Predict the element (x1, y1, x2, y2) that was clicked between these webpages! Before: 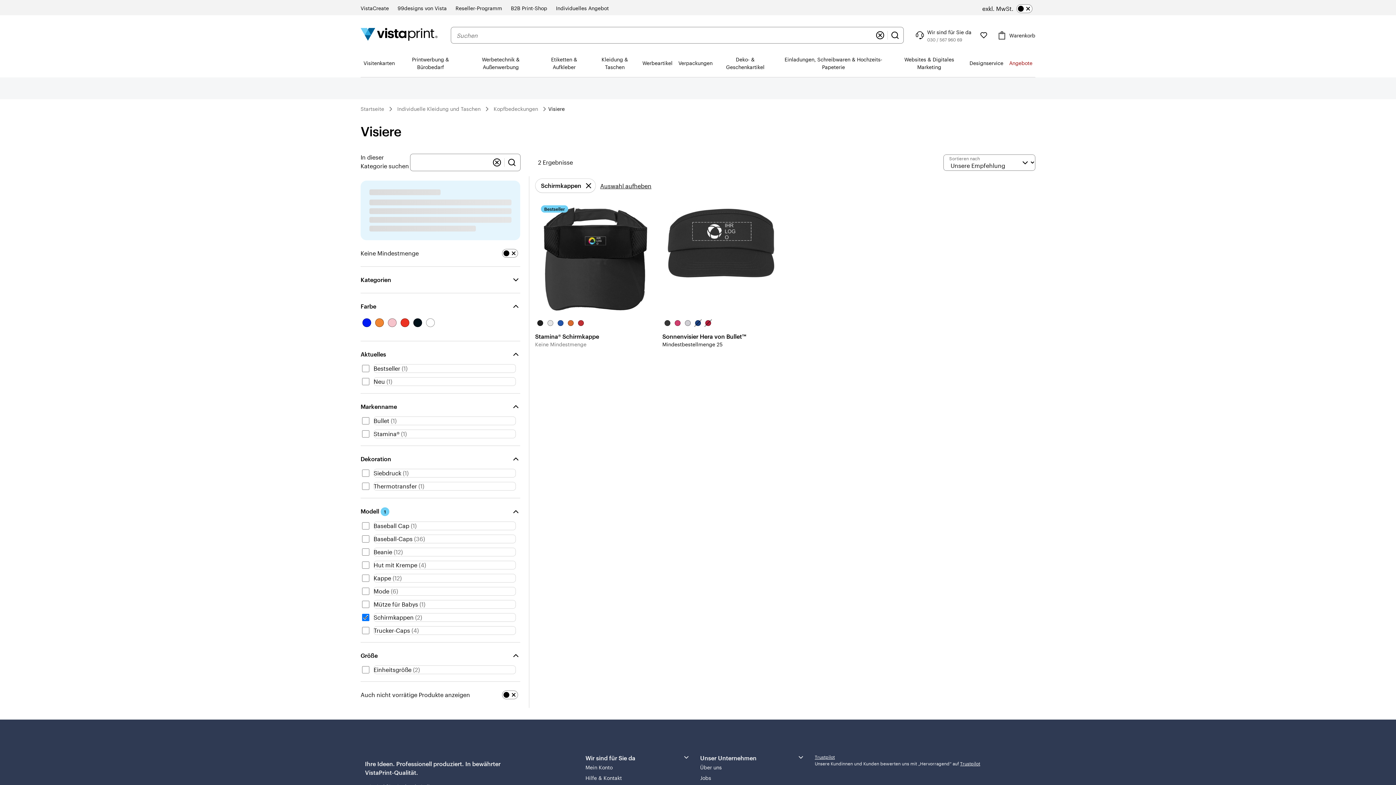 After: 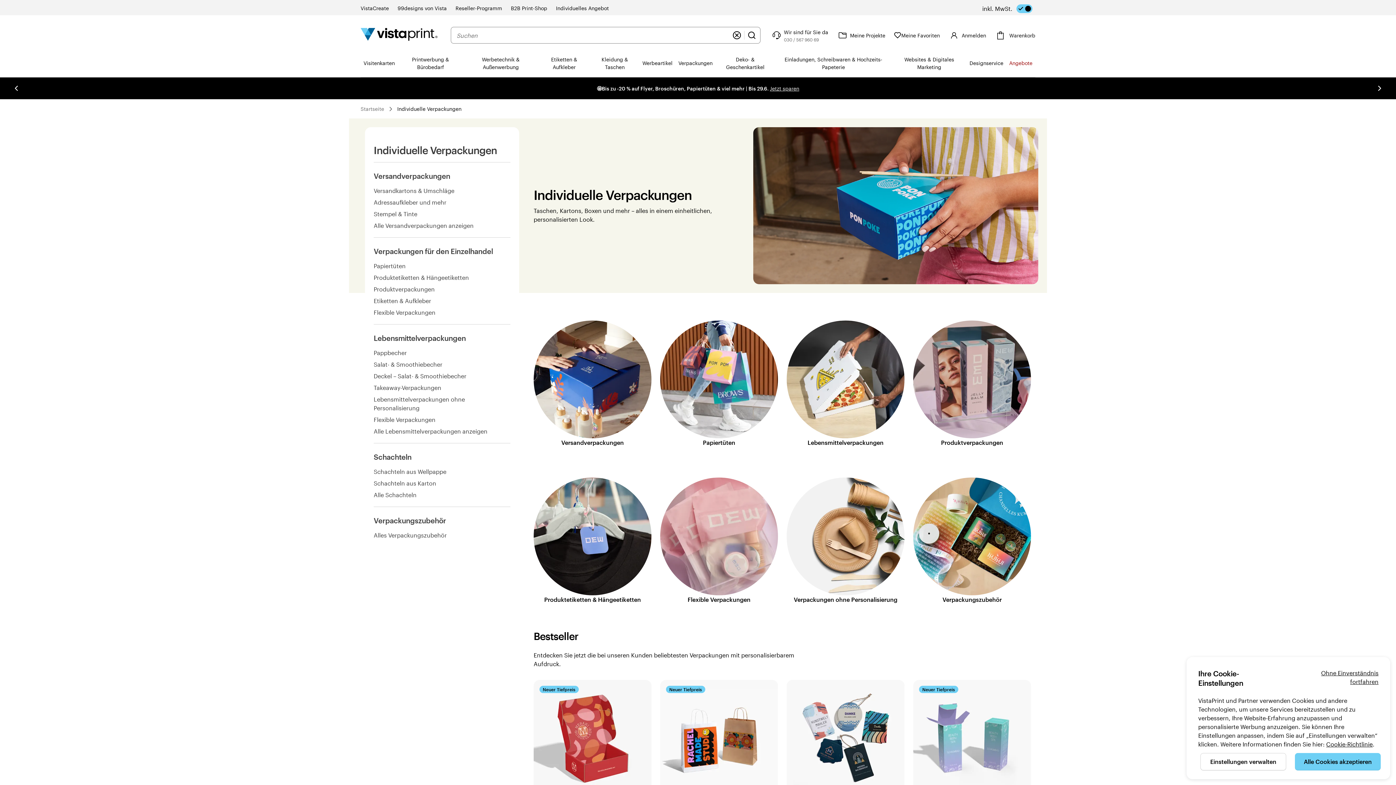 Action: label: Verpackungen bbox: (675, 49, 715, 76)